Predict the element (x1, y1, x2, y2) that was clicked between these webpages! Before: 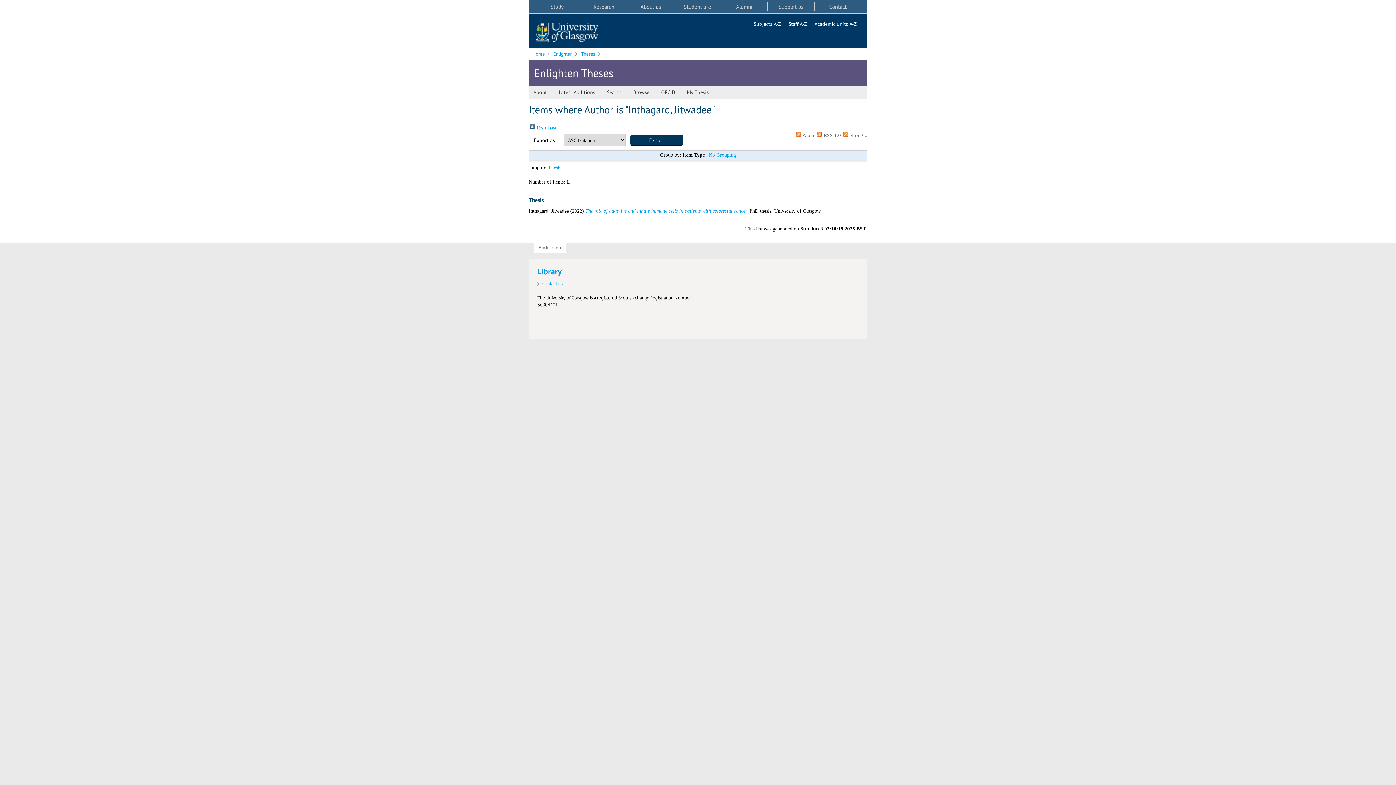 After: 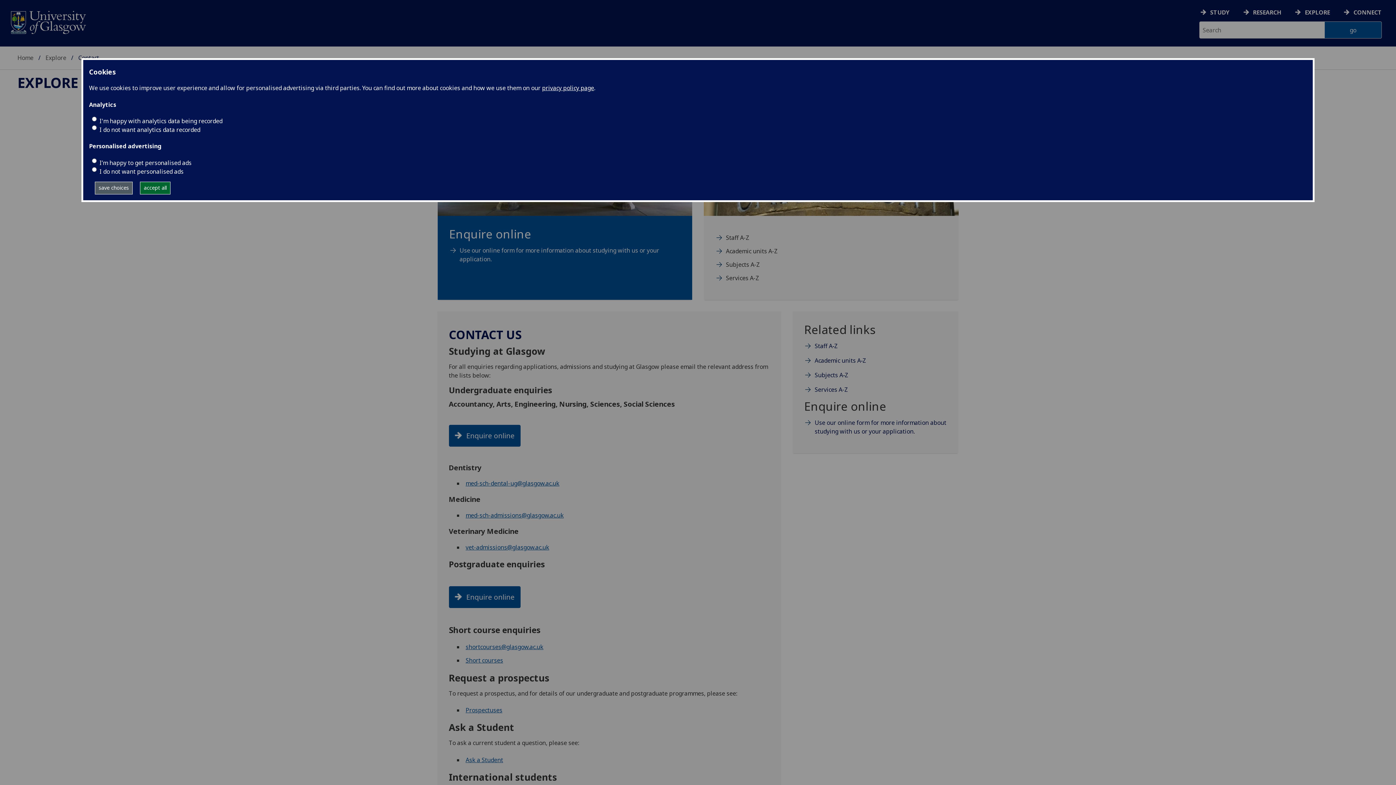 Action: label: Contact bbox: (814, 2, 861, 11)